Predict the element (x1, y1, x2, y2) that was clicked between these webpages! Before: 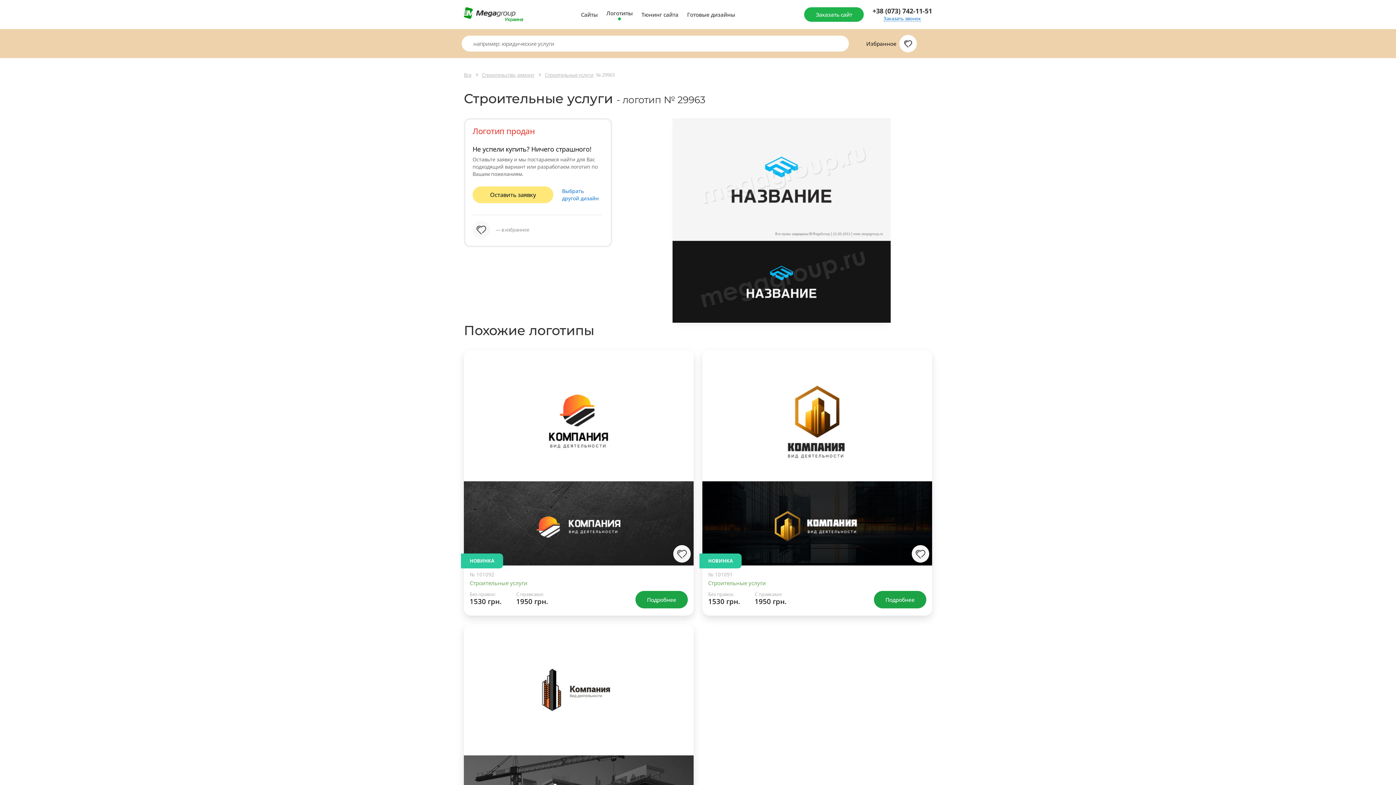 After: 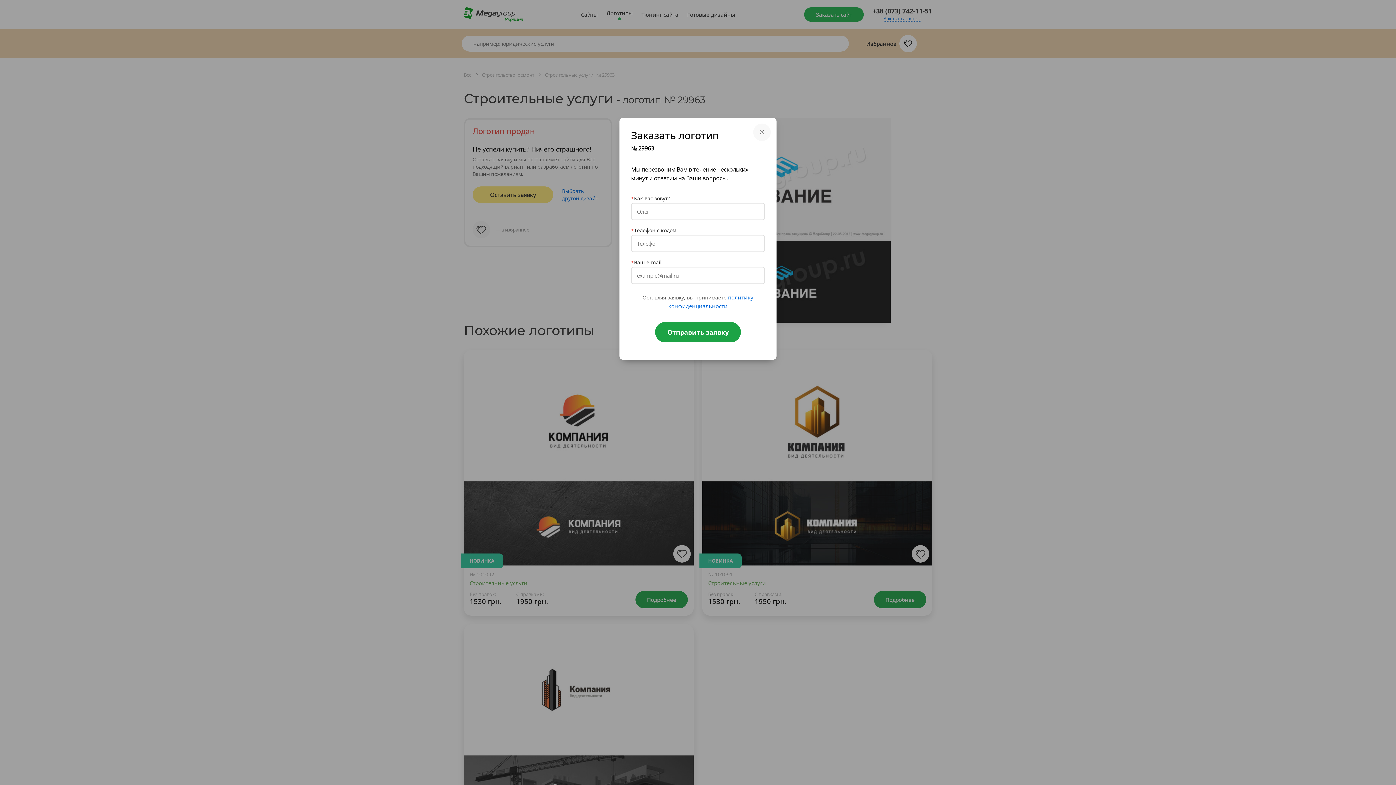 Action: bbox: (472, 186, 553, 203) label: Оставить заявку